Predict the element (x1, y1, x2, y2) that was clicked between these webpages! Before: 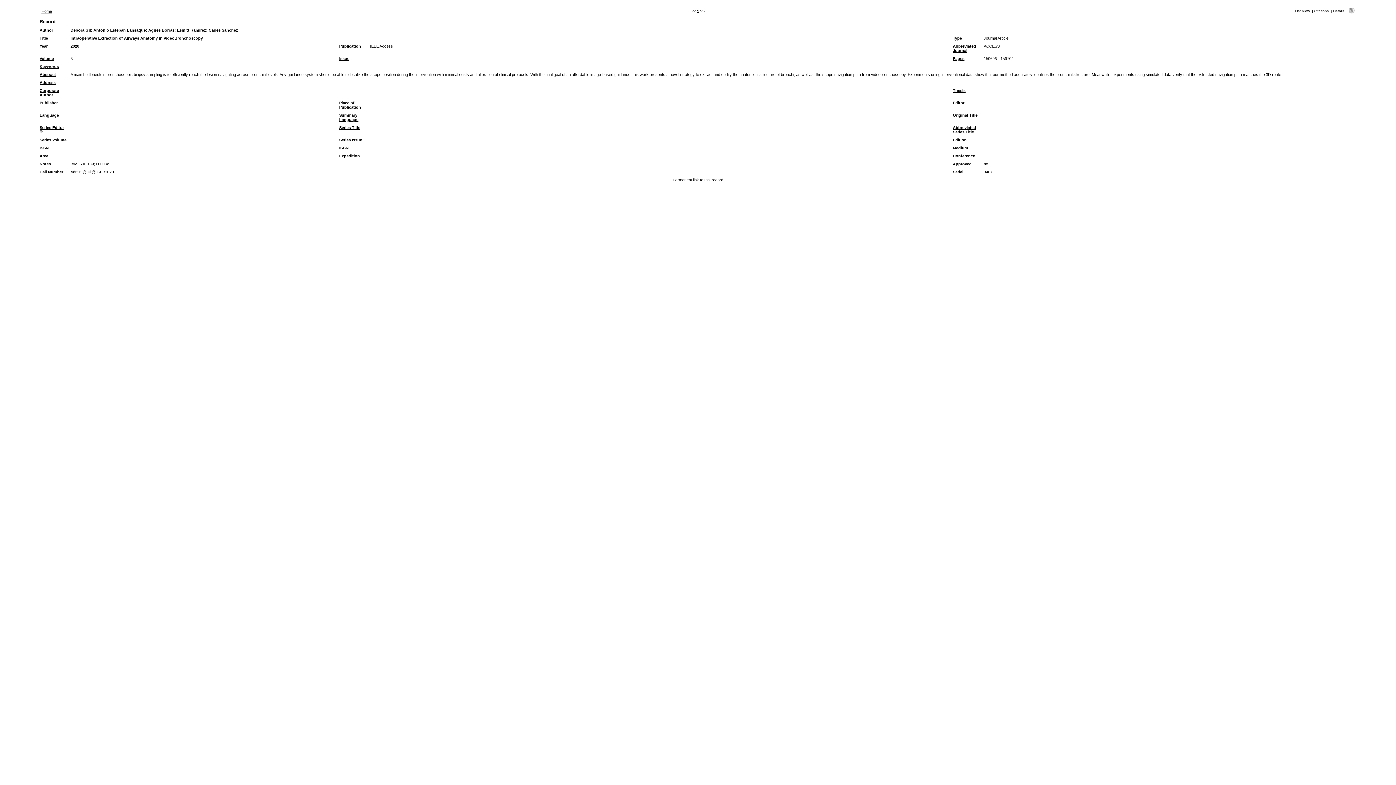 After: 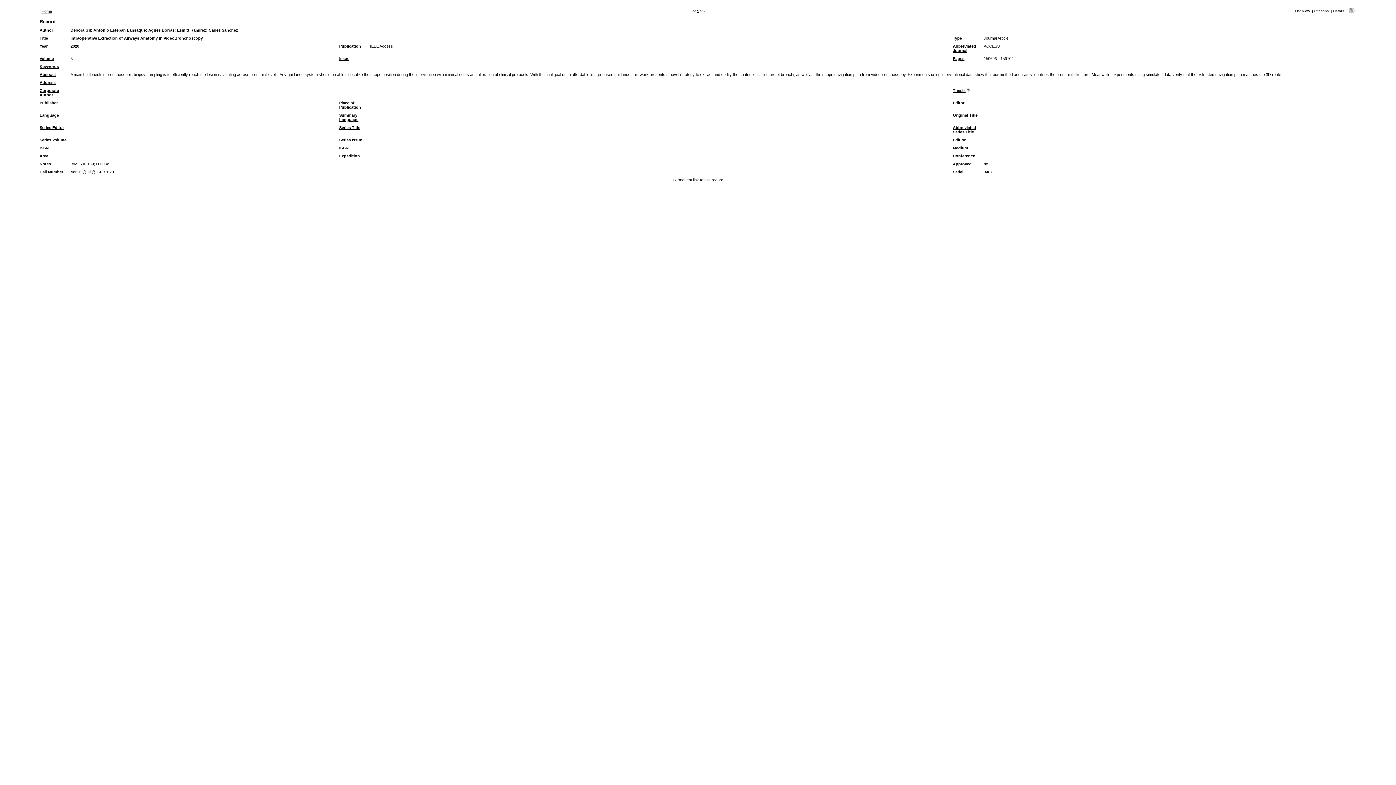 Action: label: Thesis bbox: (953, 88, 965, 92)